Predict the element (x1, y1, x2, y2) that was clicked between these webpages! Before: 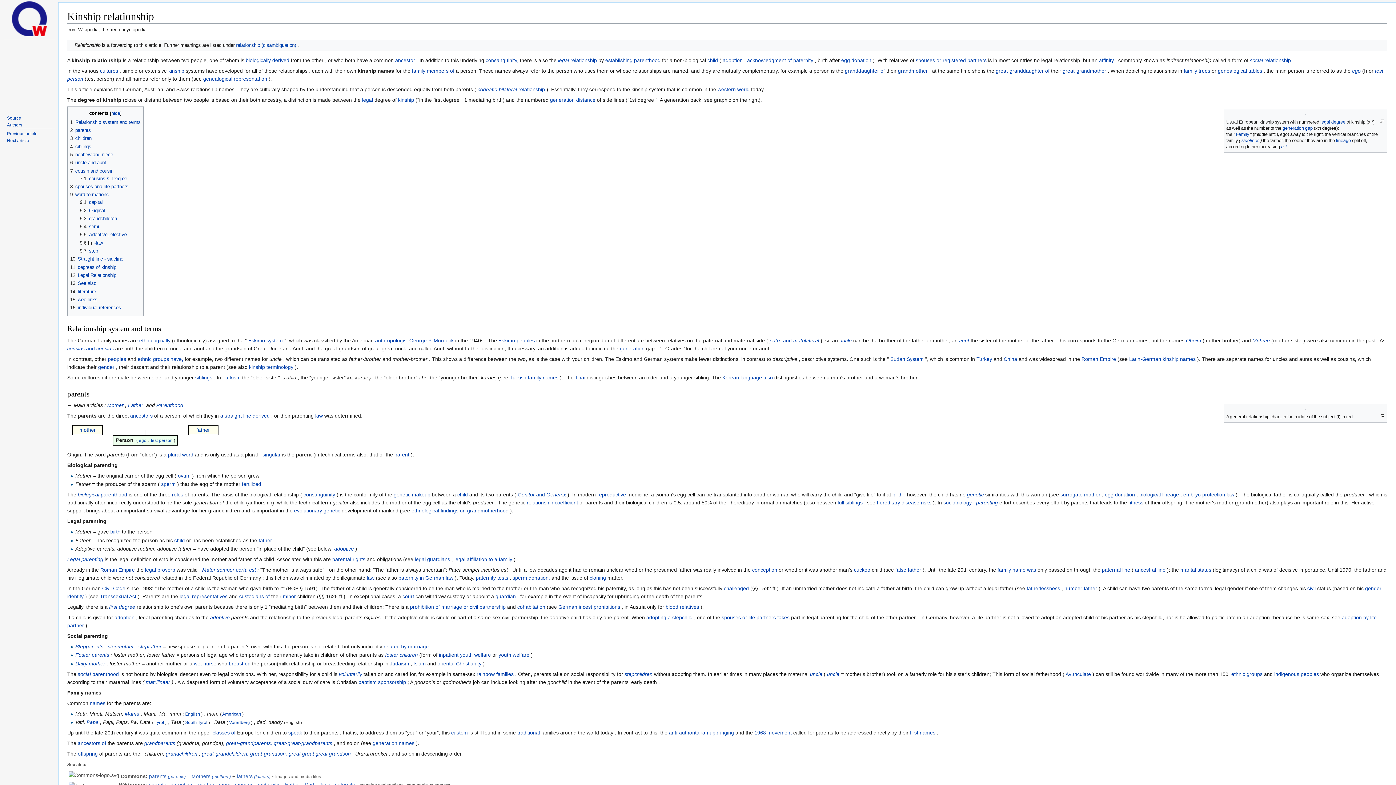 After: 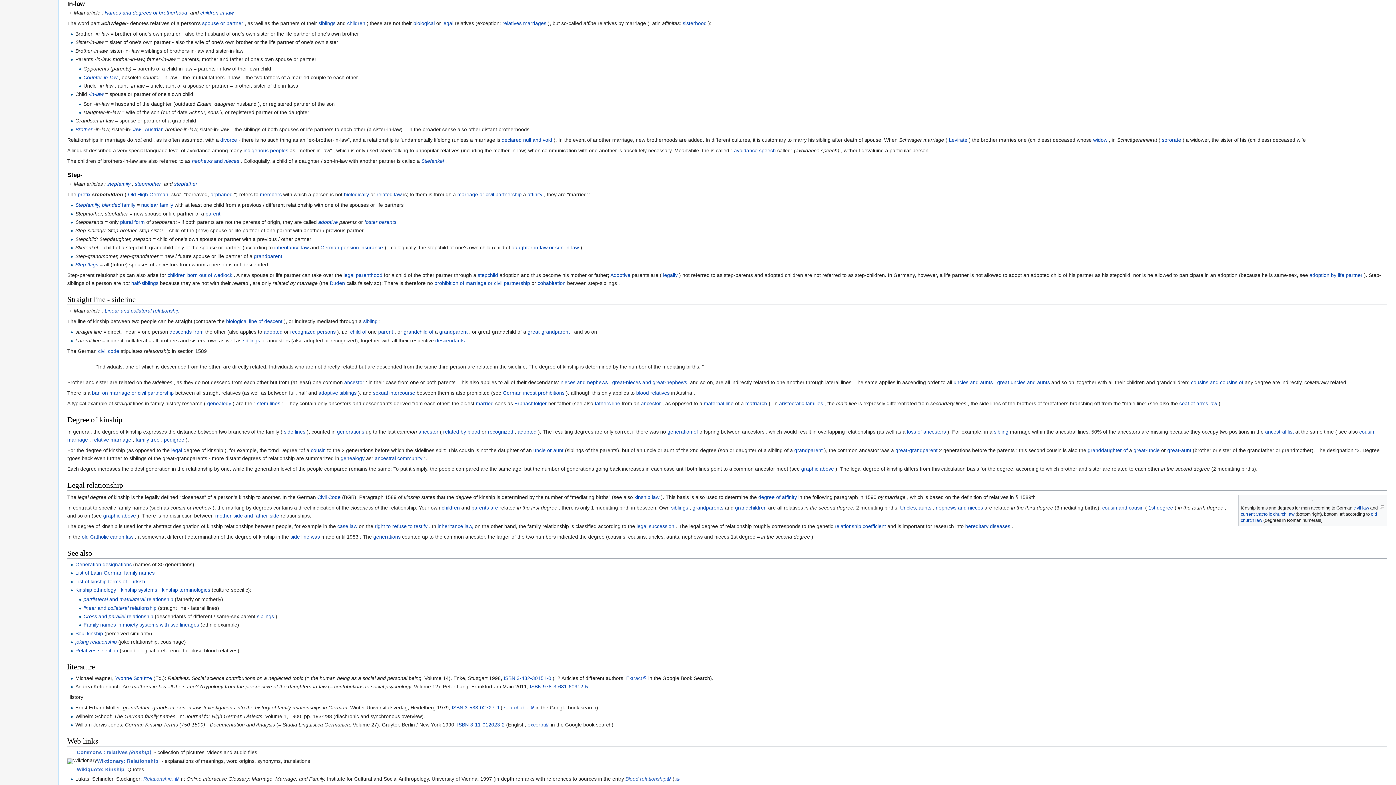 Action: label: affinity bbox: (1099, 57, 1114, 63)